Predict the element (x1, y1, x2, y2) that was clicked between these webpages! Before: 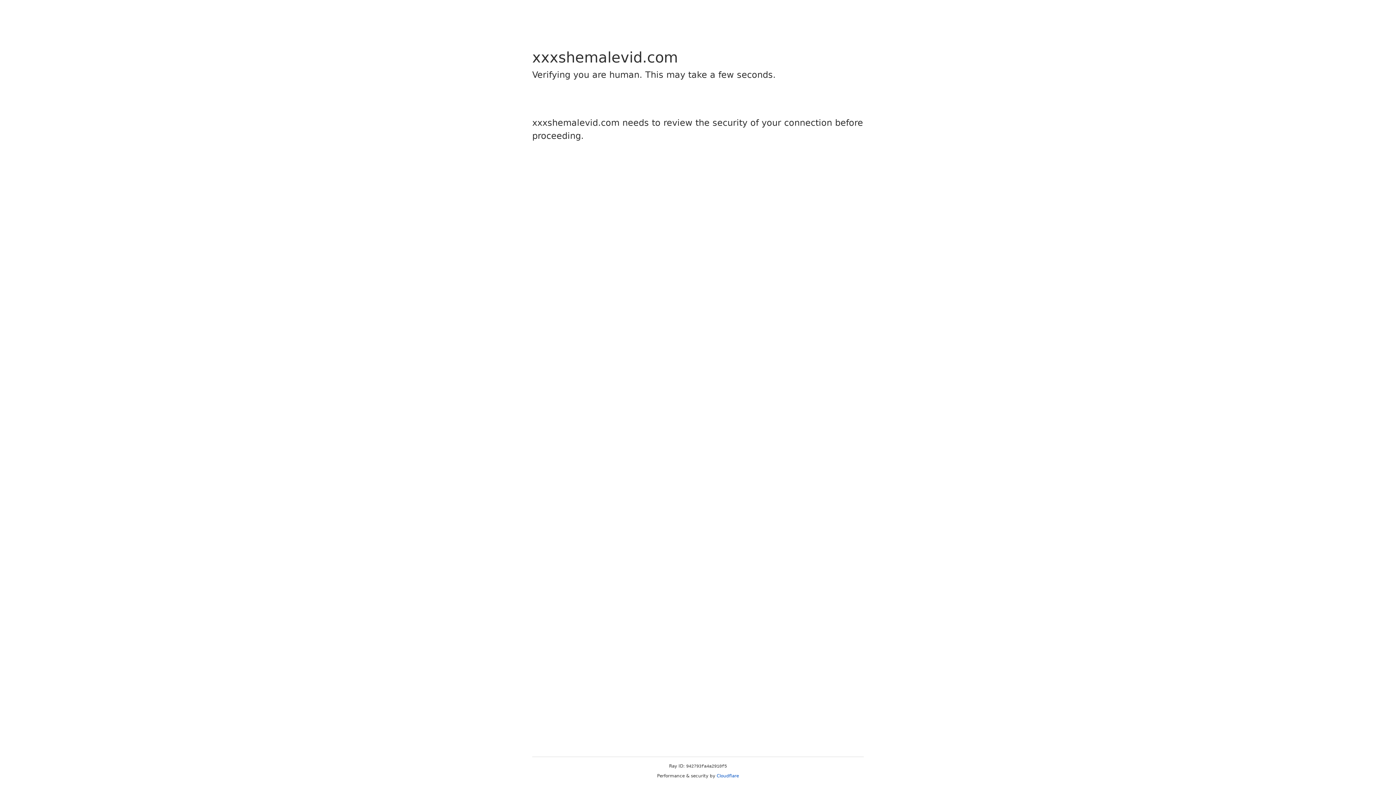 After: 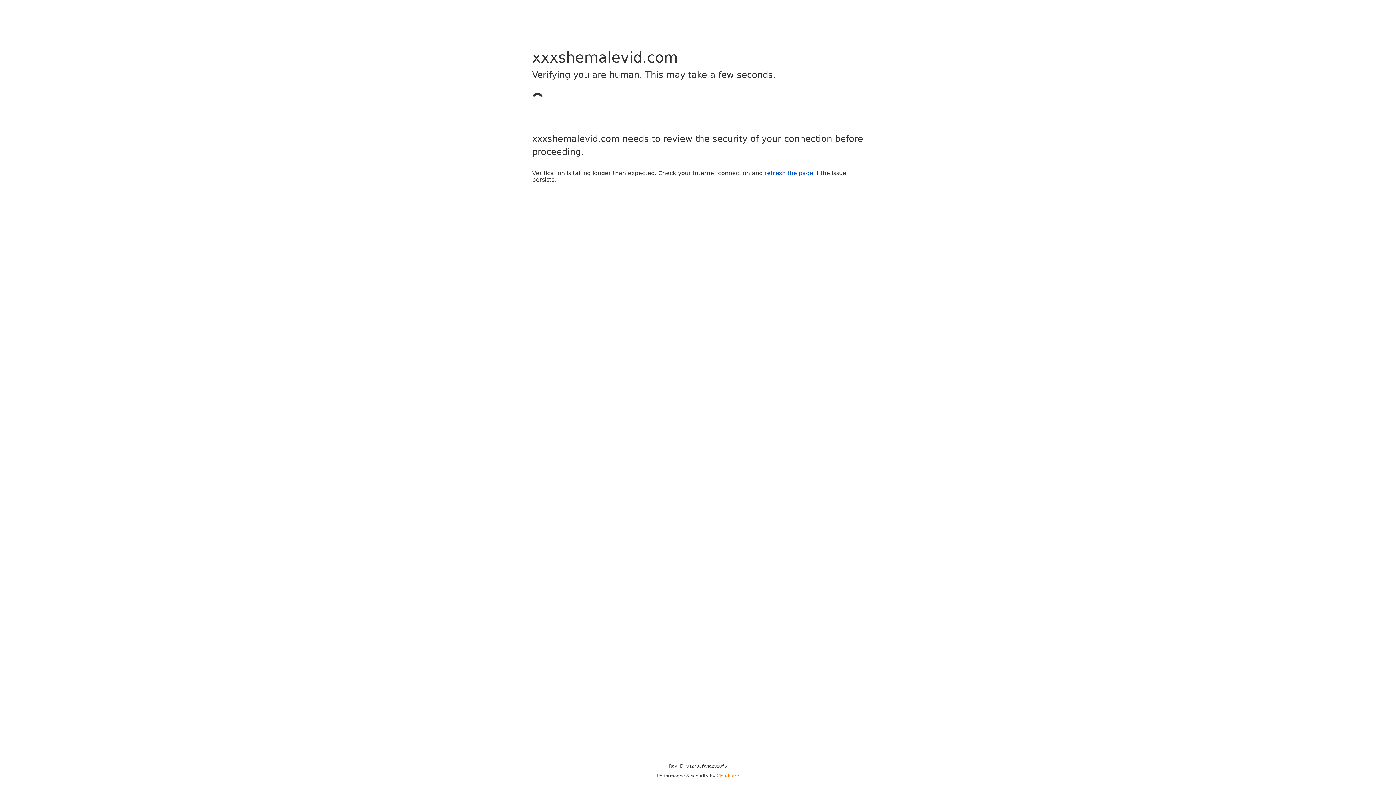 Action: label: Cloudflare bbox: (716, 773, 739, 778)